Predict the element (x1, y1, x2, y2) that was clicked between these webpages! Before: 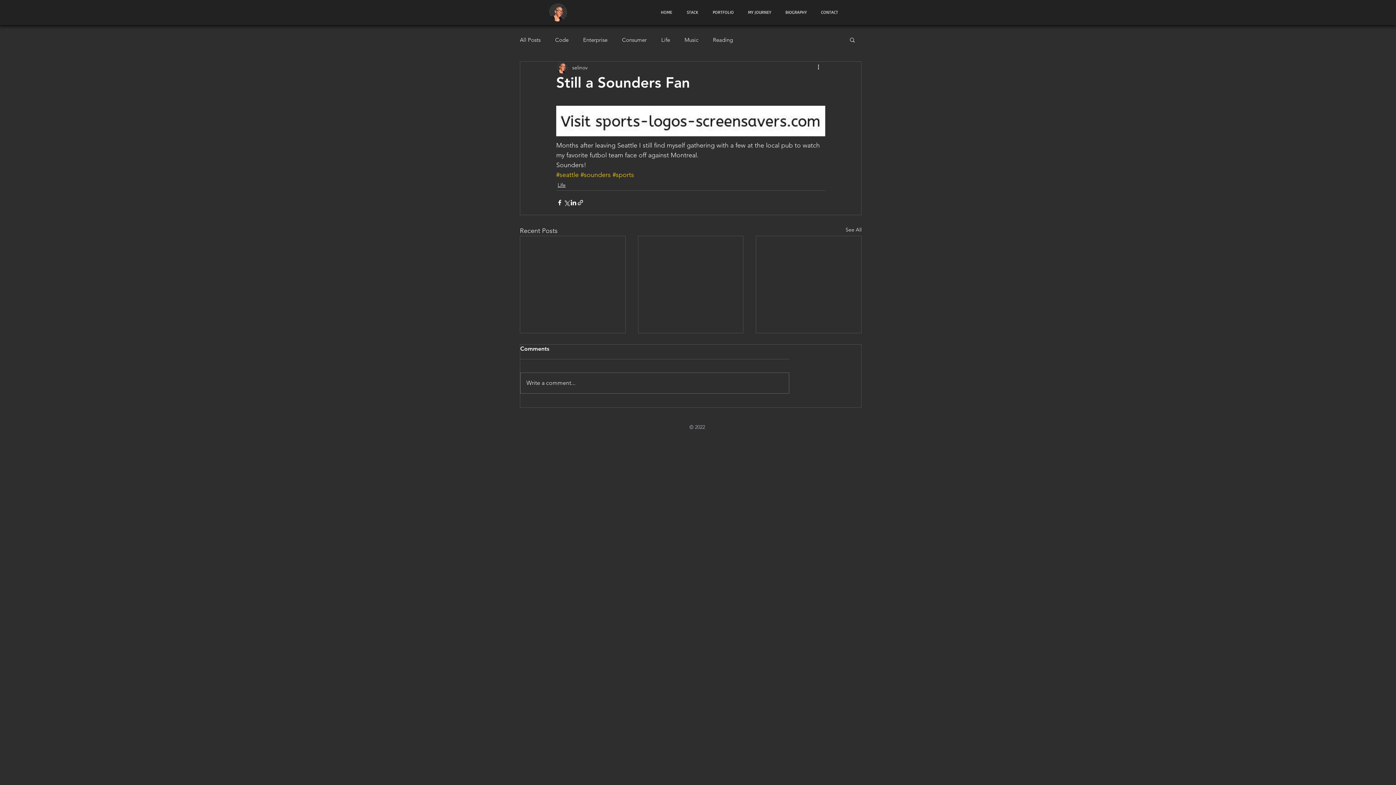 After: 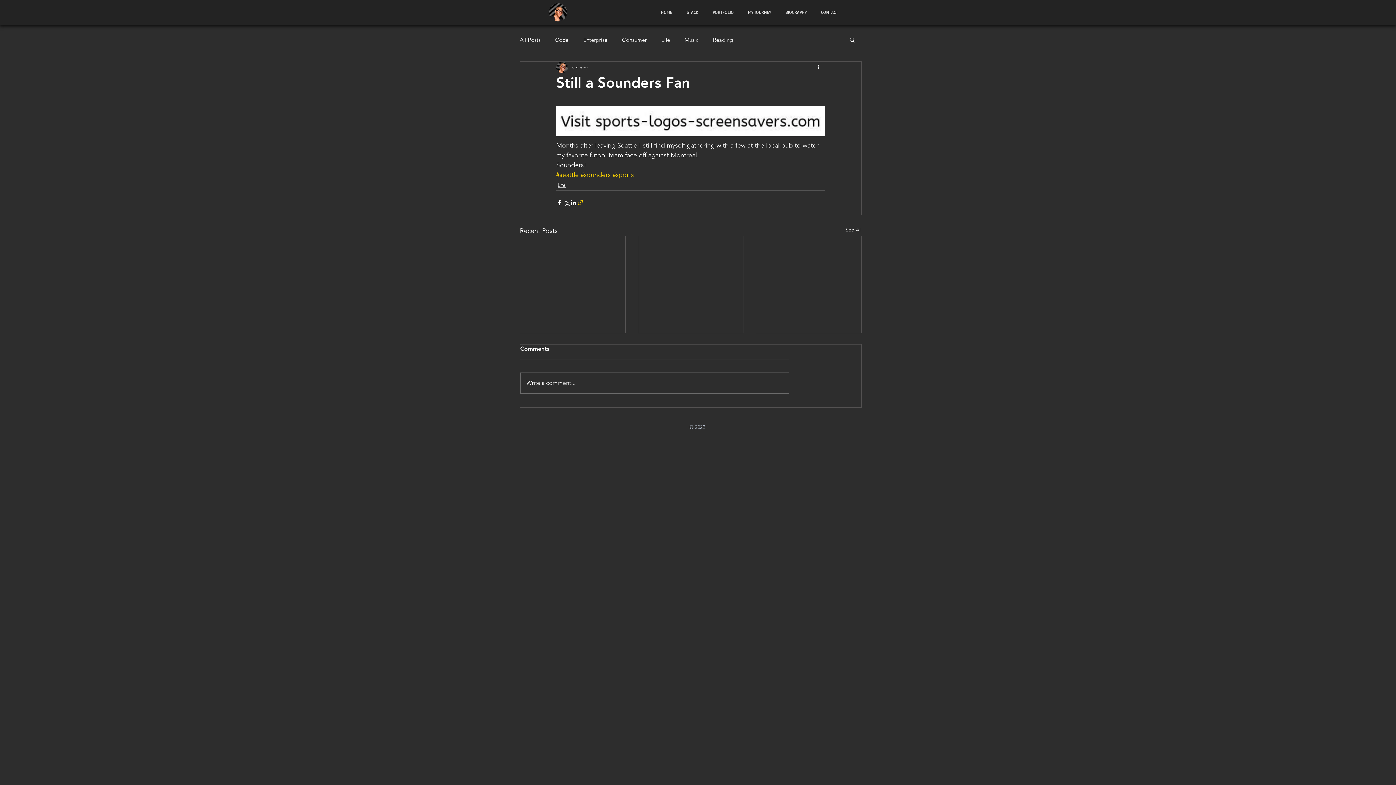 Action: bbox: (577, 199, 584, 206) label: Share via link